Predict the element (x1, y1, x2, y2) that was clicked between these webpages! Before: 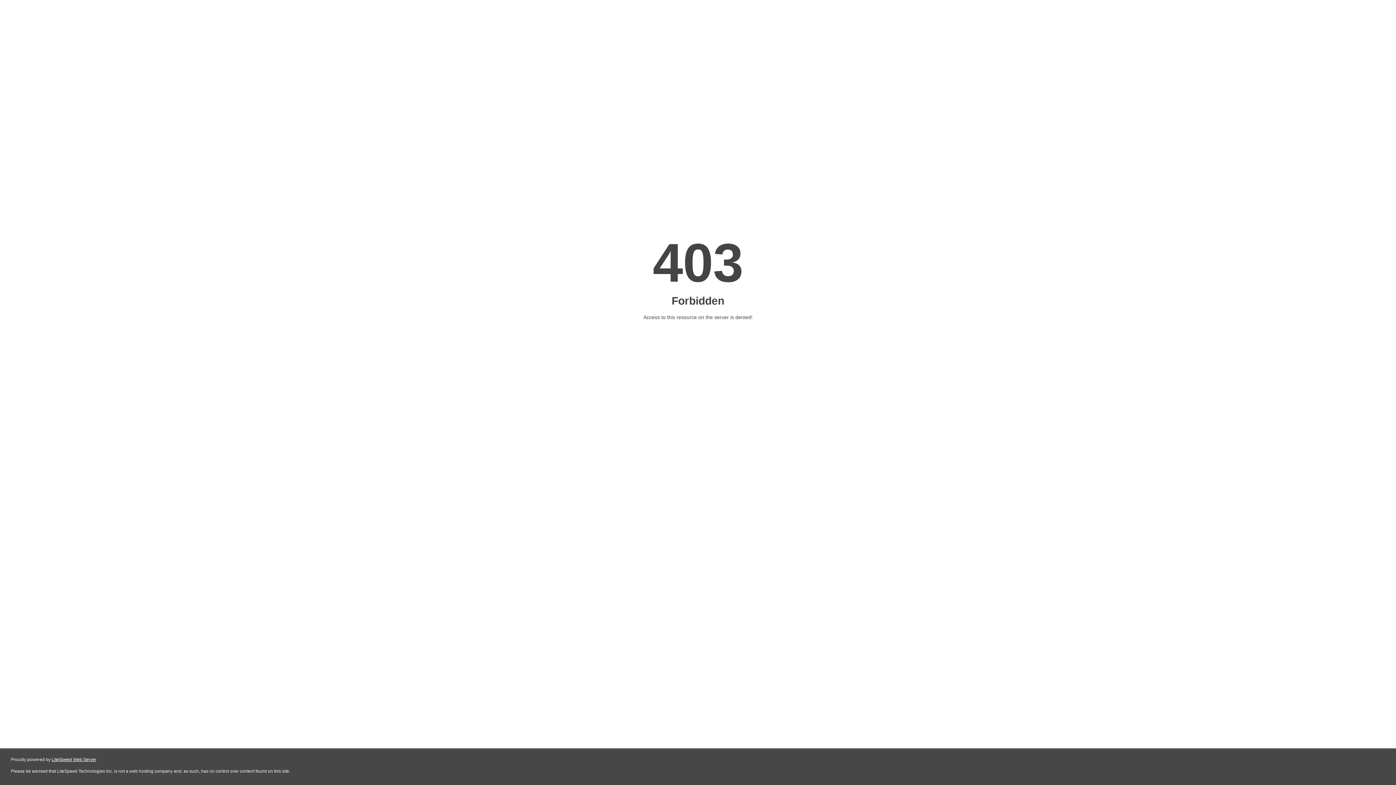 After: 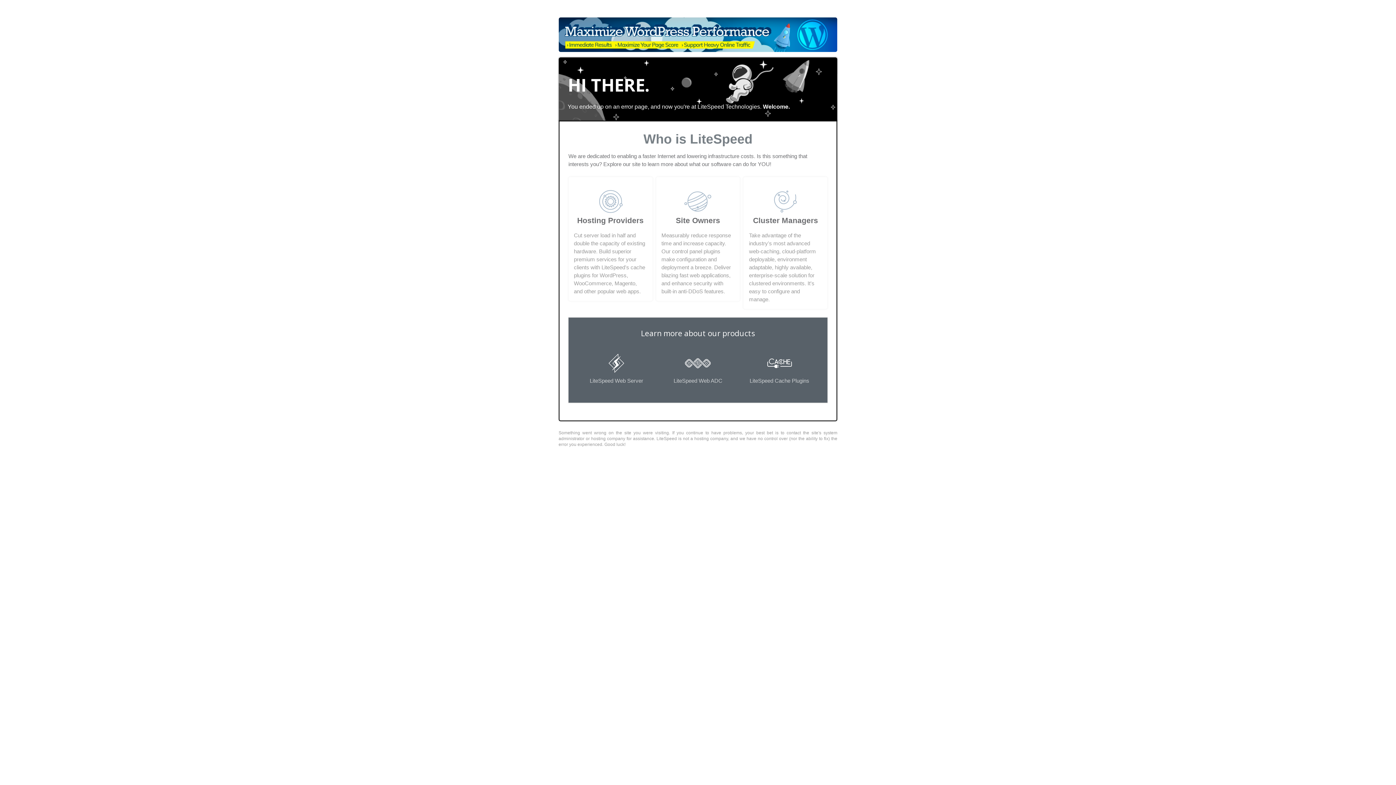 Action: label: LiteSpeed Web Server bbox: (51, 757, 96, 762)